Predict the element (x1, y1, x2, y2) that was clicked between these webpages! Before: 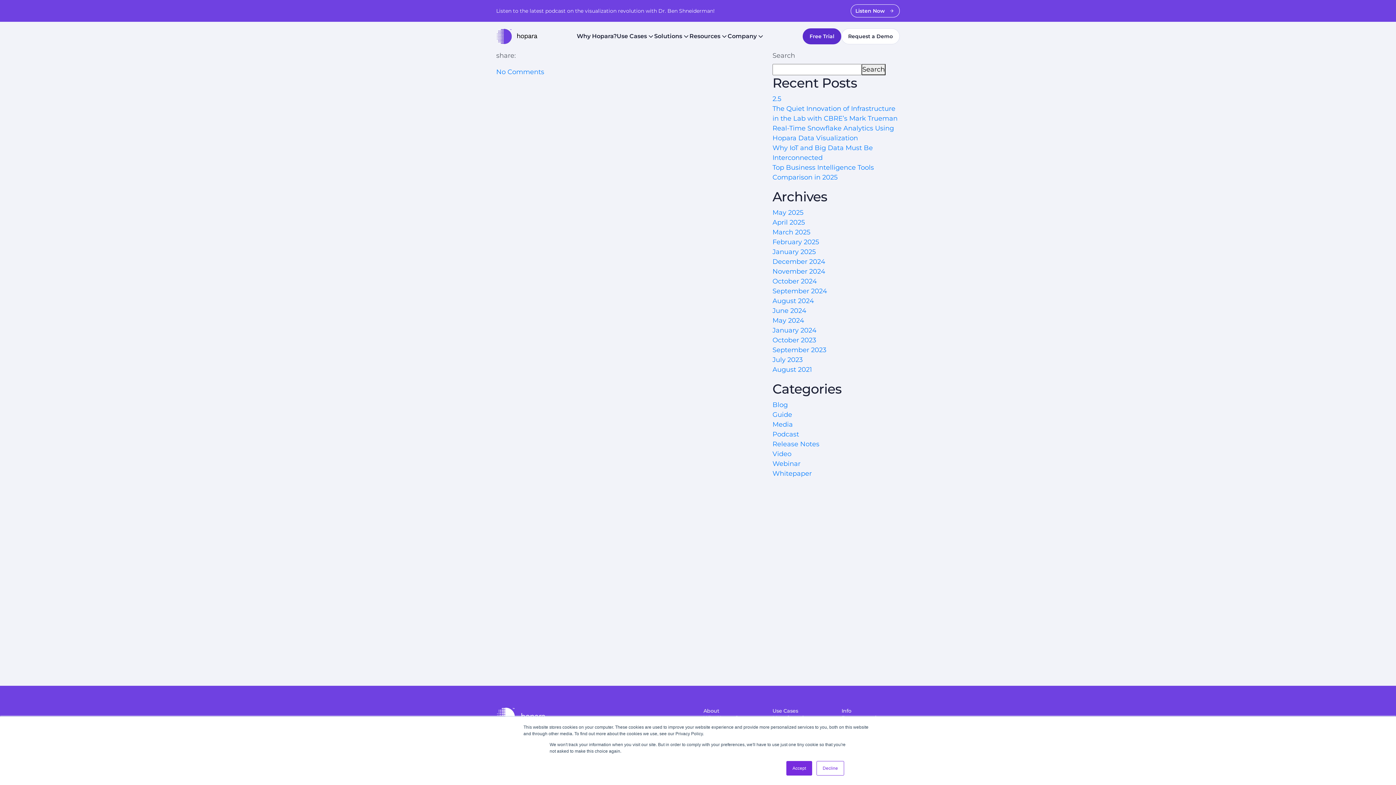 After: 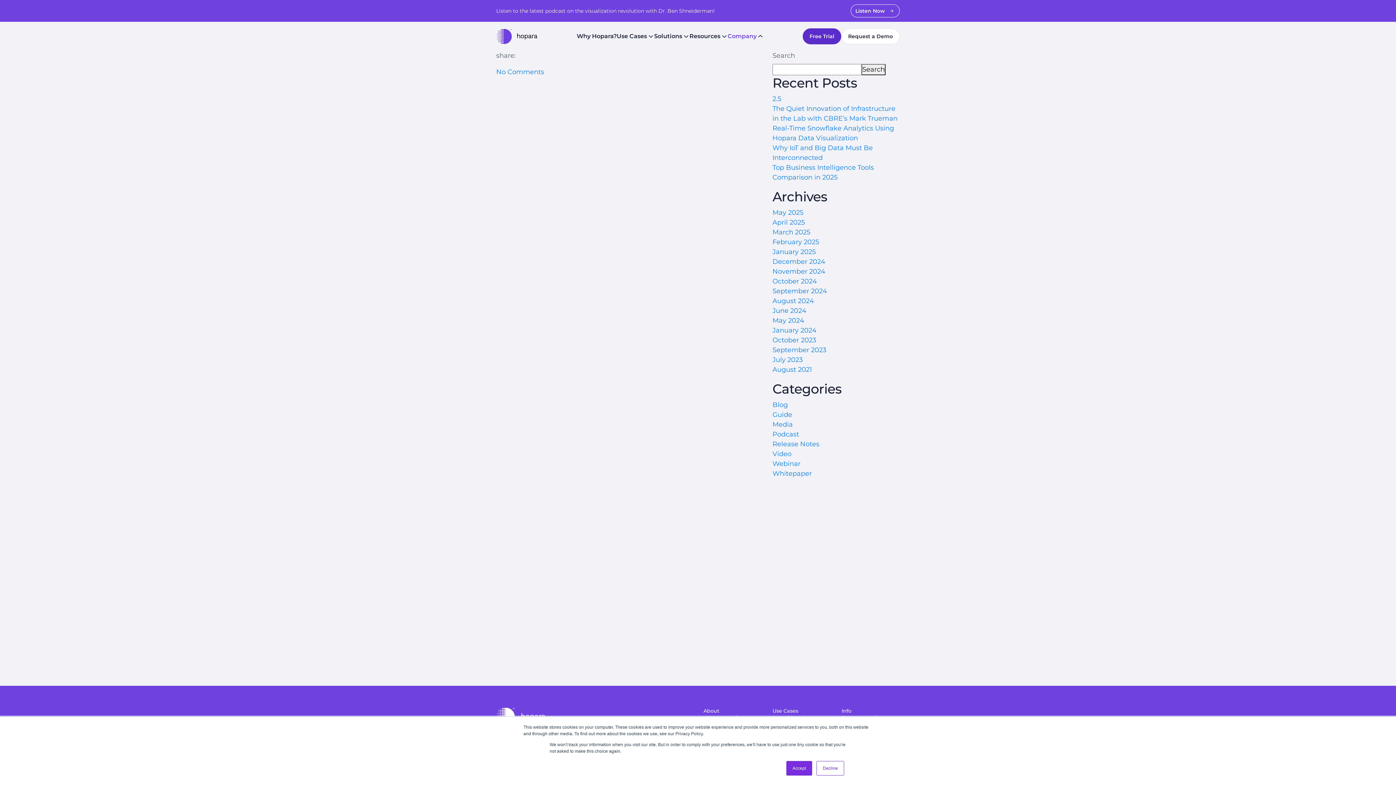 Action: bbox: (727, 32, 756, 40) label: Company